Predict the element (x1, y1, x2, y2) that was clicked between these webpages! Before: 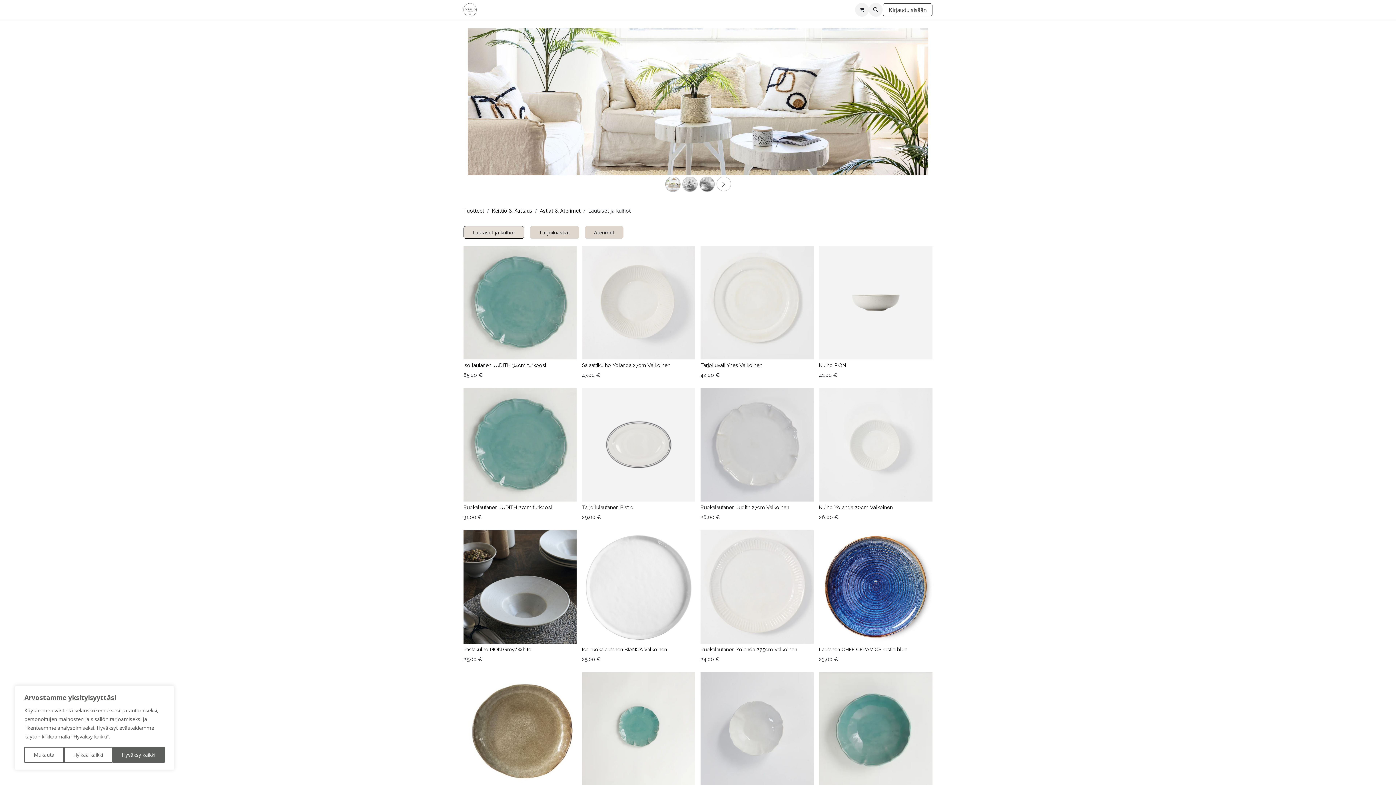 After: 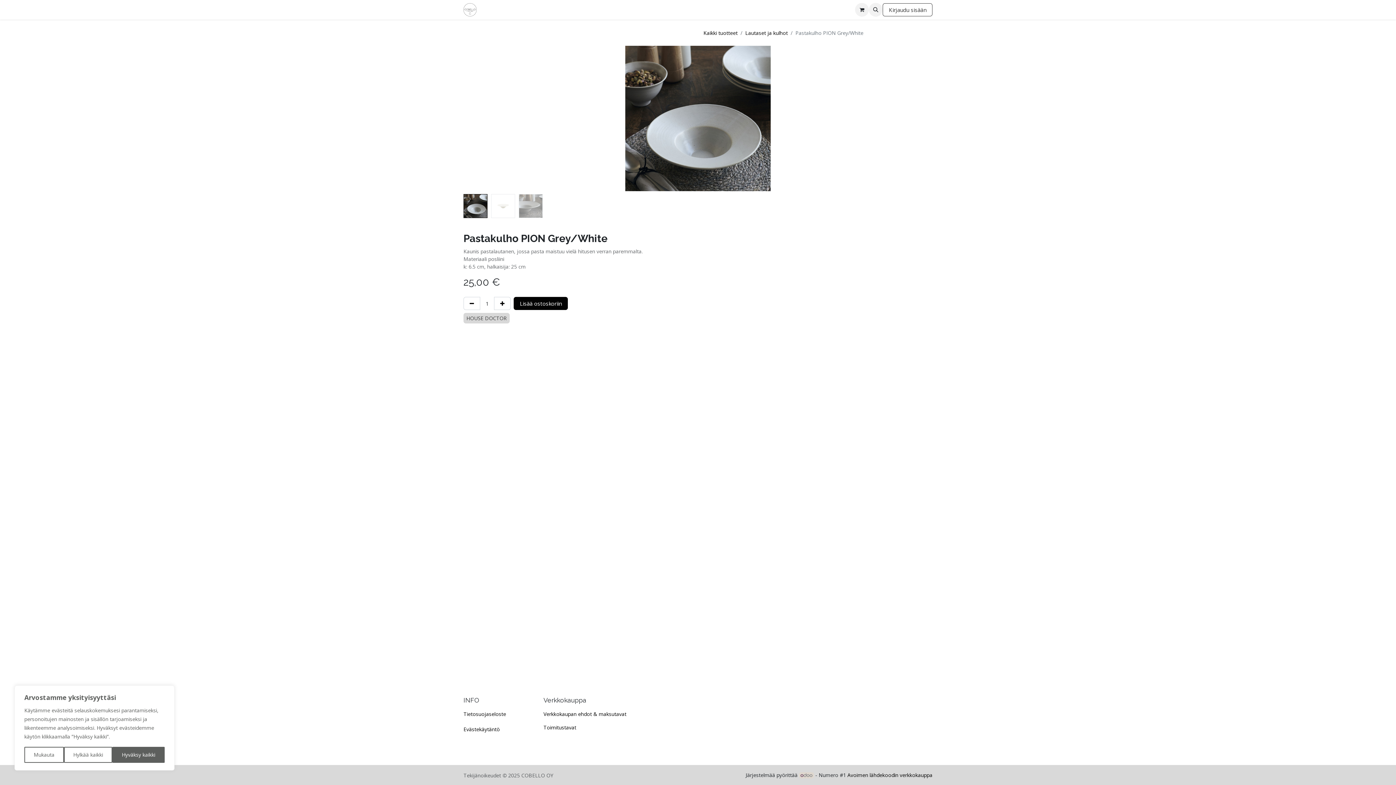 Action: label: Pastakulho PION Grey/White bbox: (463, 646, 531, 652)